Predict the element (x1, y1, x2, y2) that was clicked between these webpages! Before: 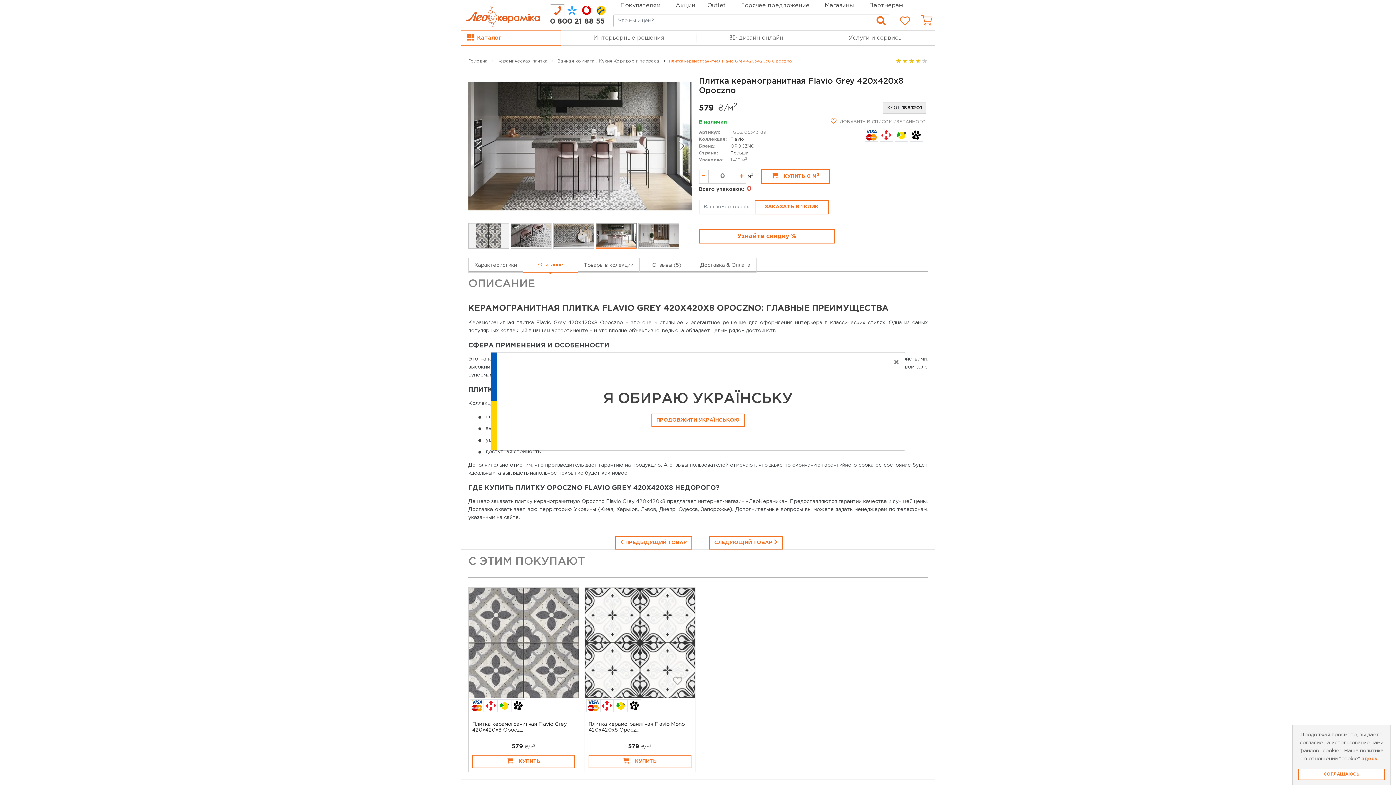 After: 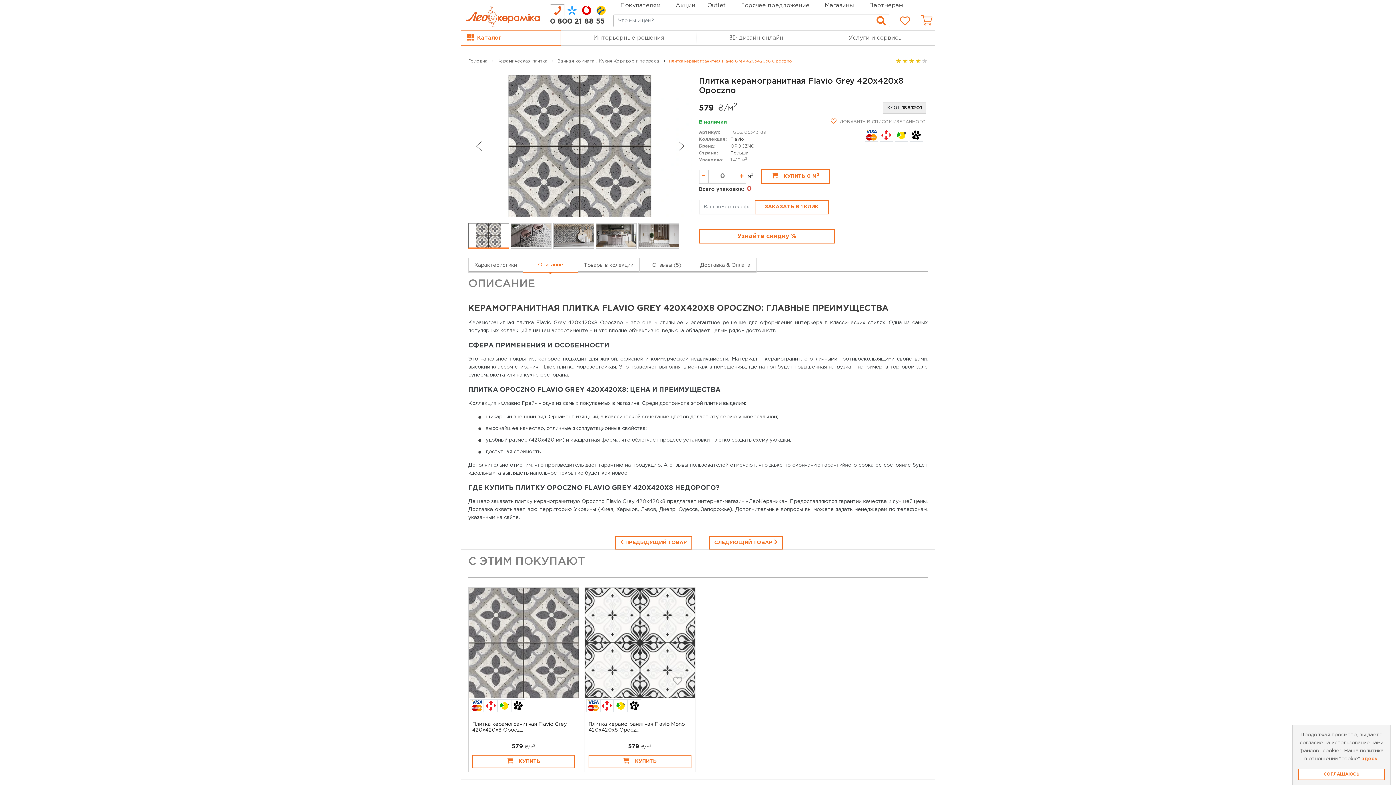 Action: bbox: (888, 352, 905, 372) label: Close